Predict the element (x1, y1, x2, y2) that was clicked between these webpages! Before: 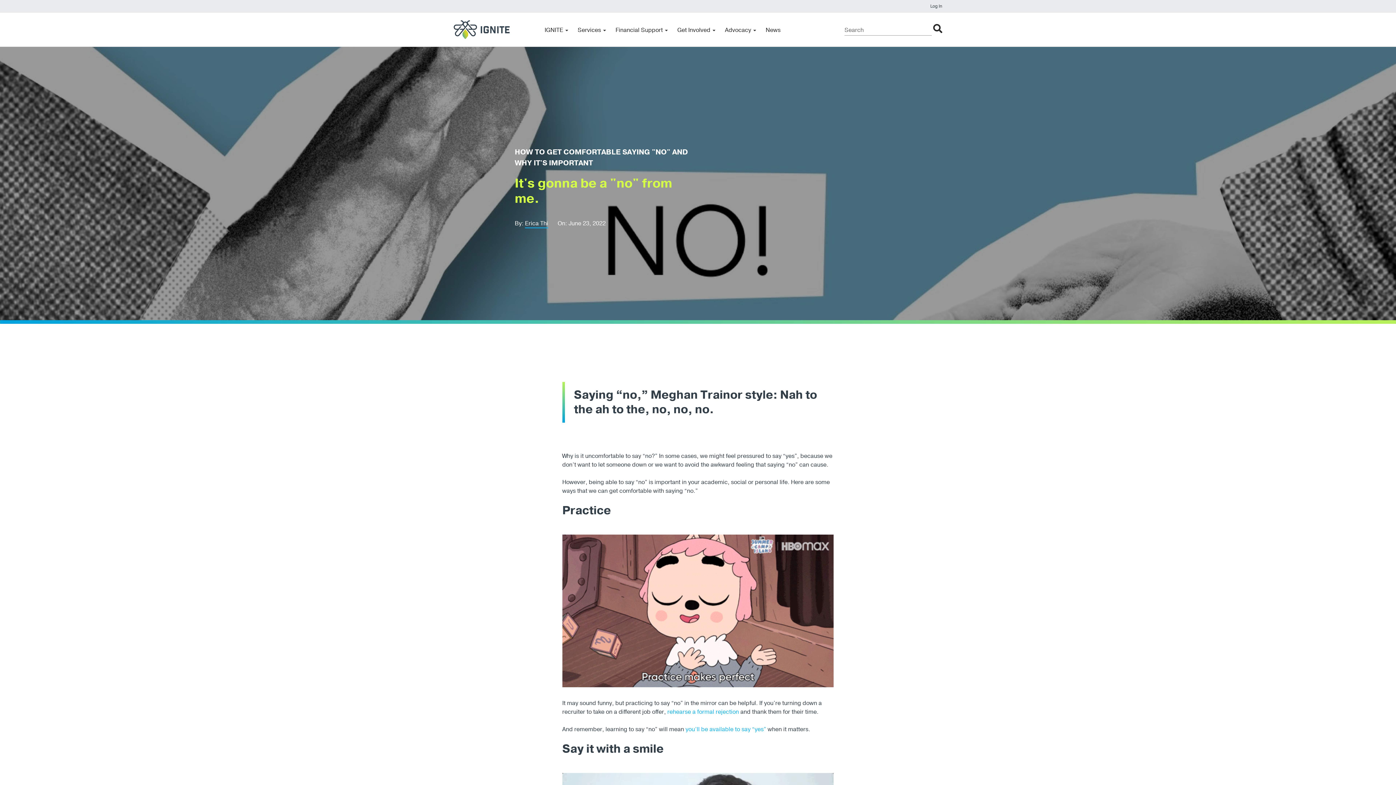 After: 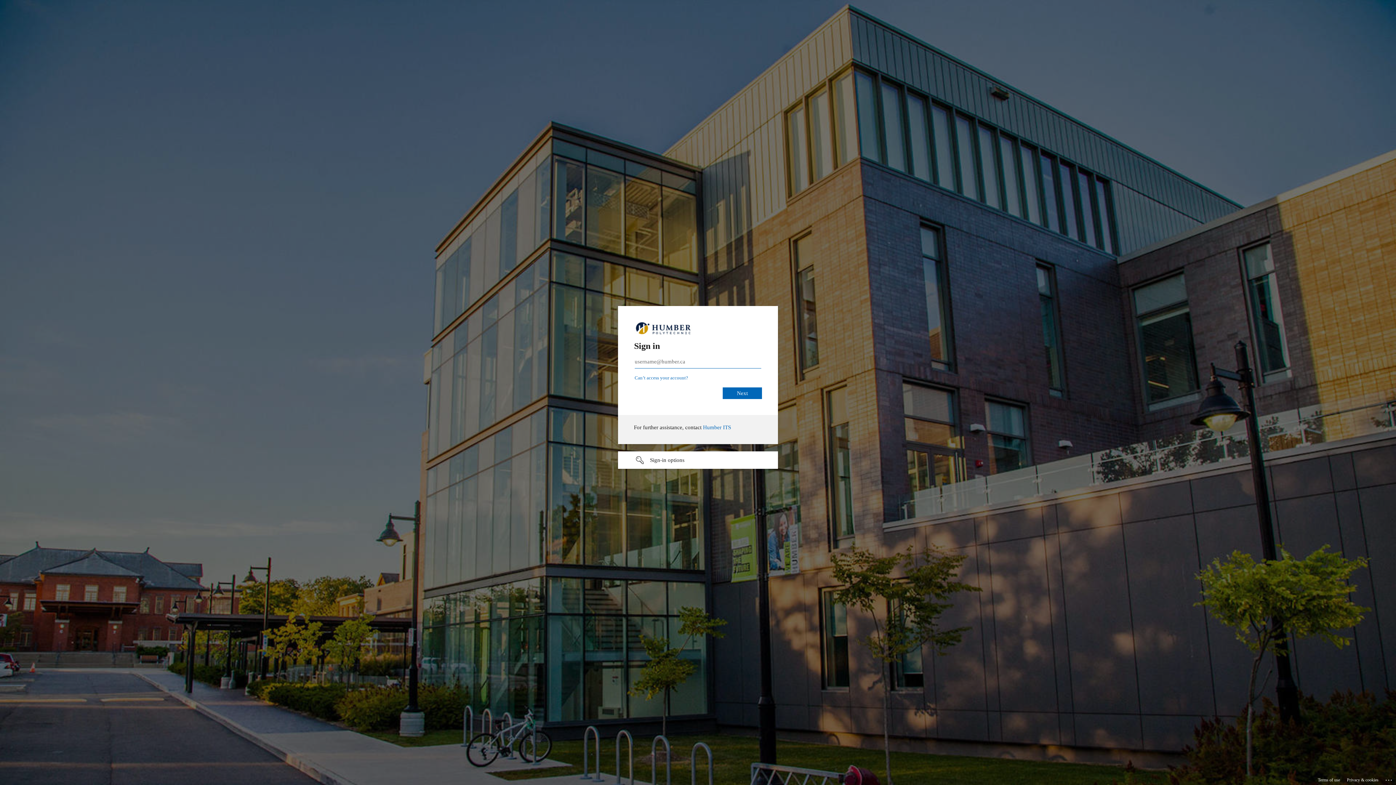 Action: label: Log In bbox: (930, 0, 942, 9)